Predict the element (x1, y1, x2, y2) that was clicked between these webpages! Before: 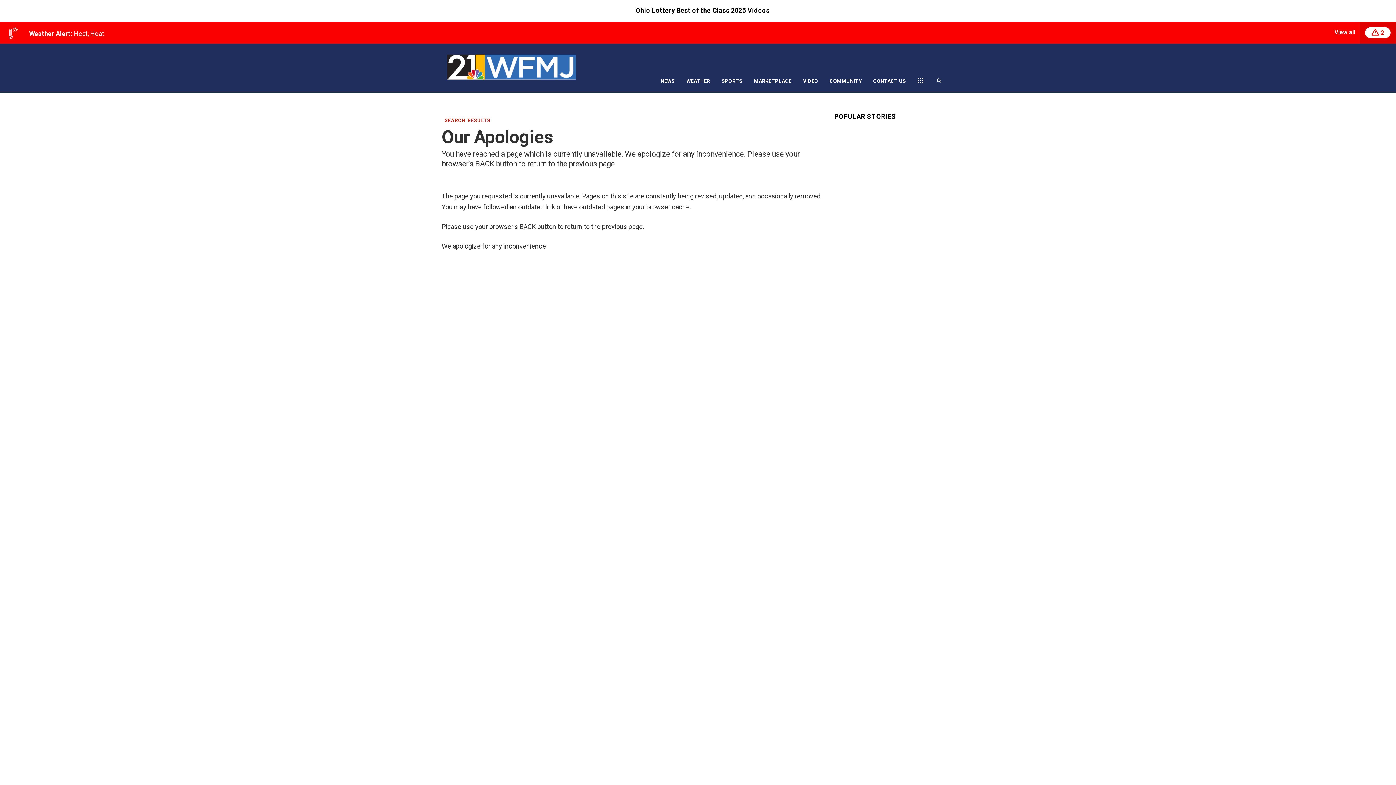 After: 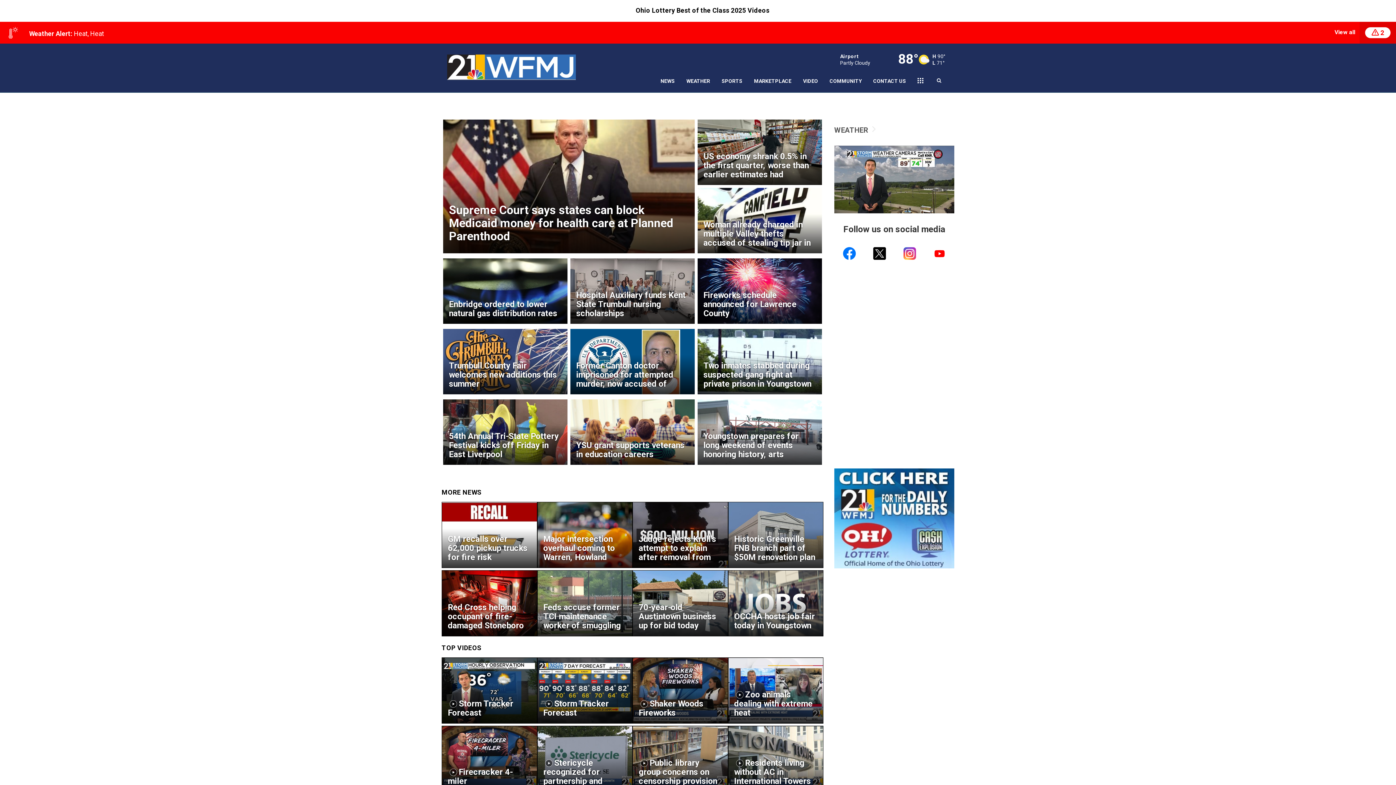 Action: bbox: (447, 49, 607, 80)